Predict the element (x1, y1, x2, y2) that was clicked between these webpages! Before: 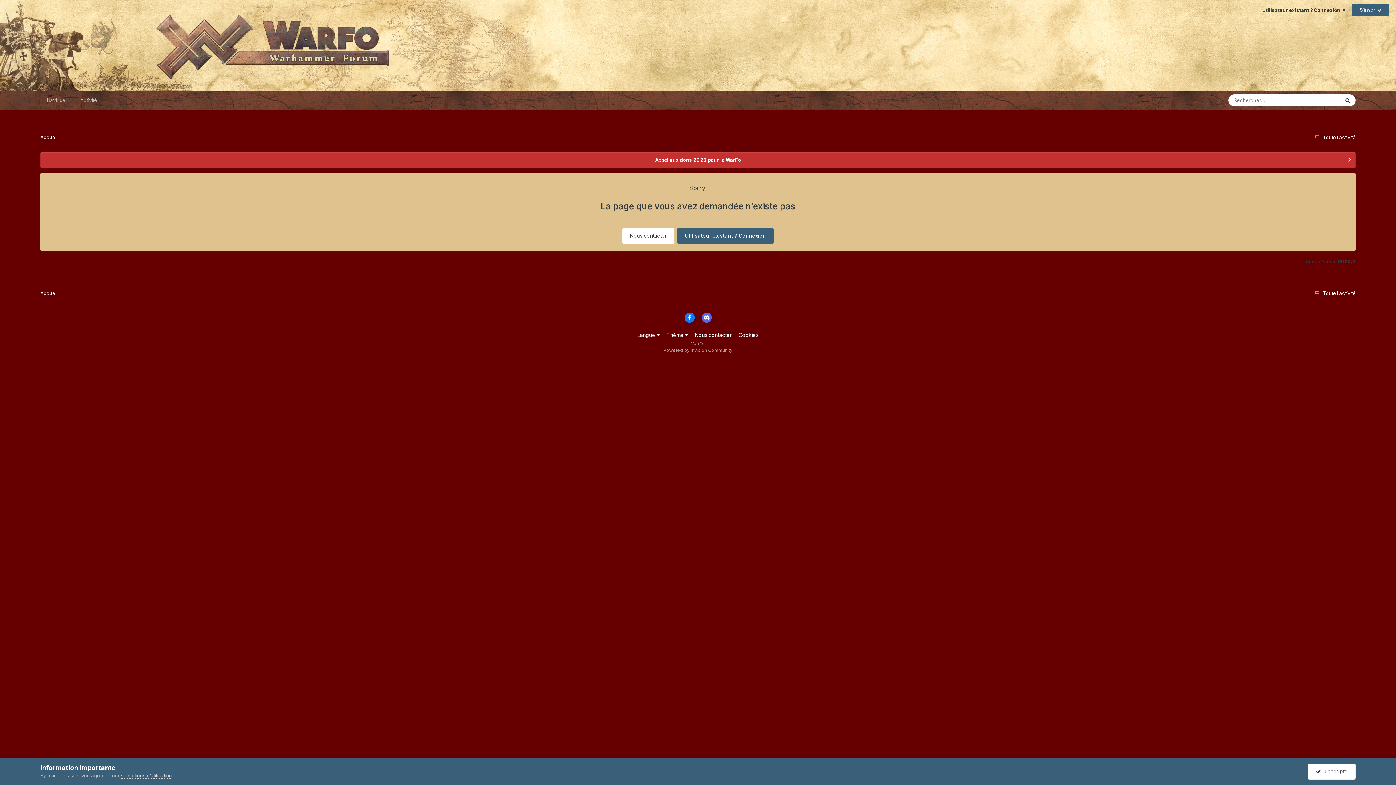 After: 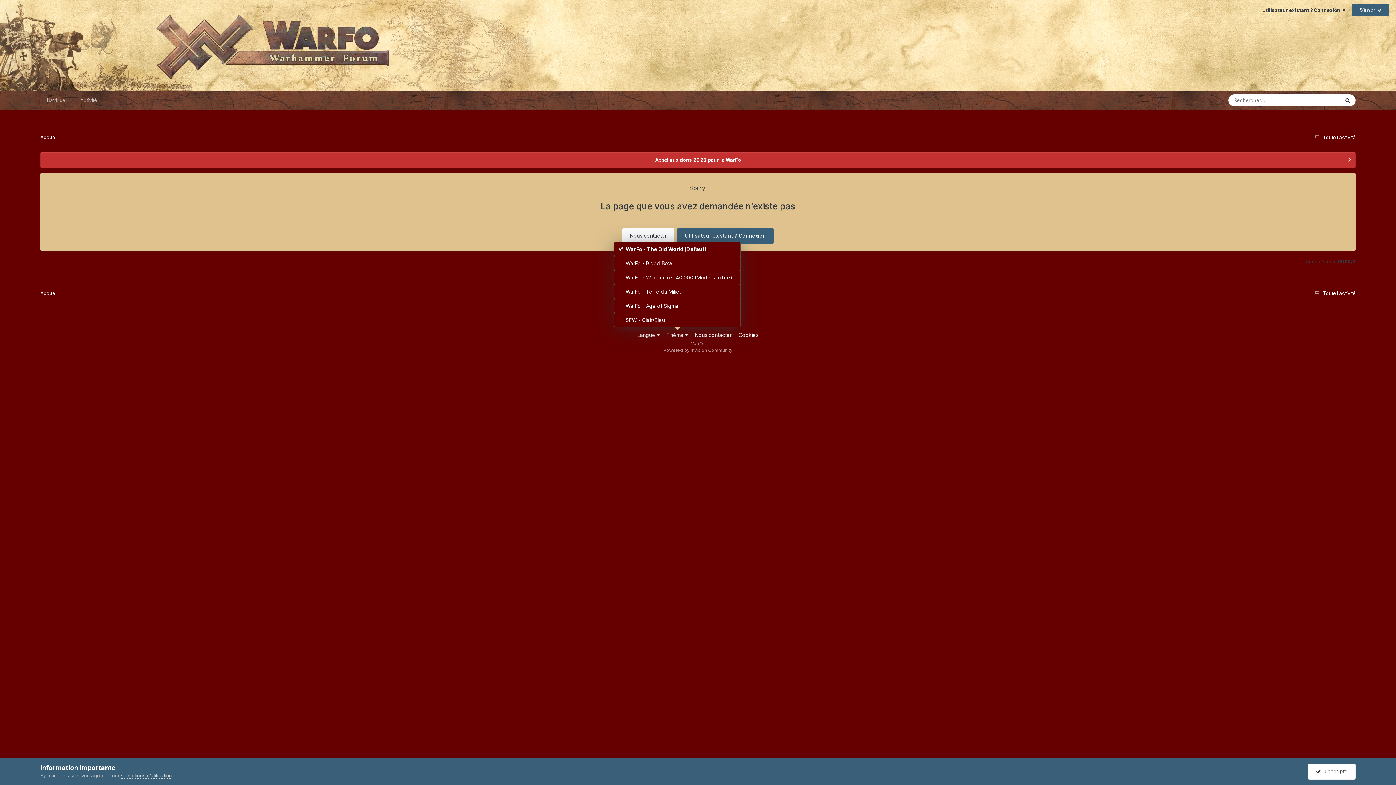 Action: label: Thème  bbox: (666, 332, 688, 338)